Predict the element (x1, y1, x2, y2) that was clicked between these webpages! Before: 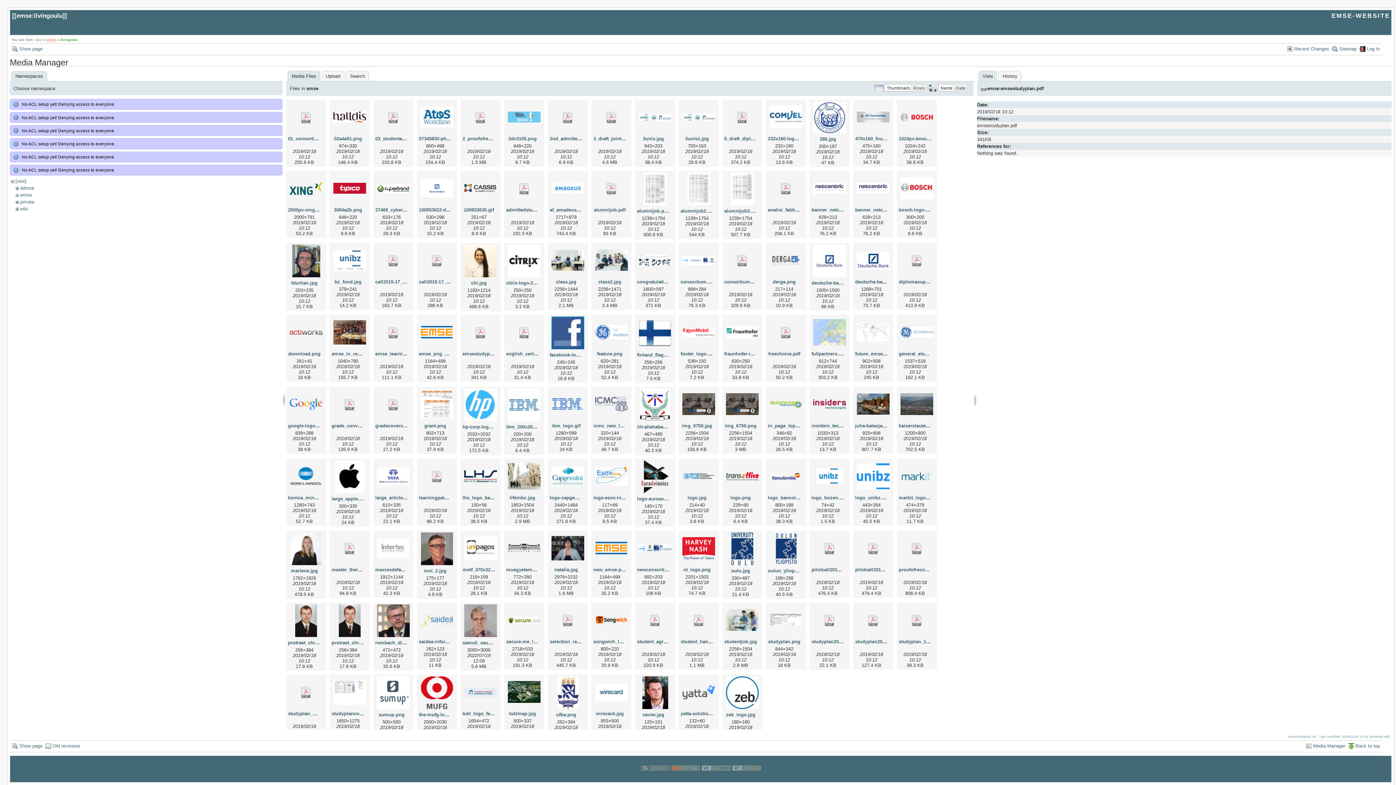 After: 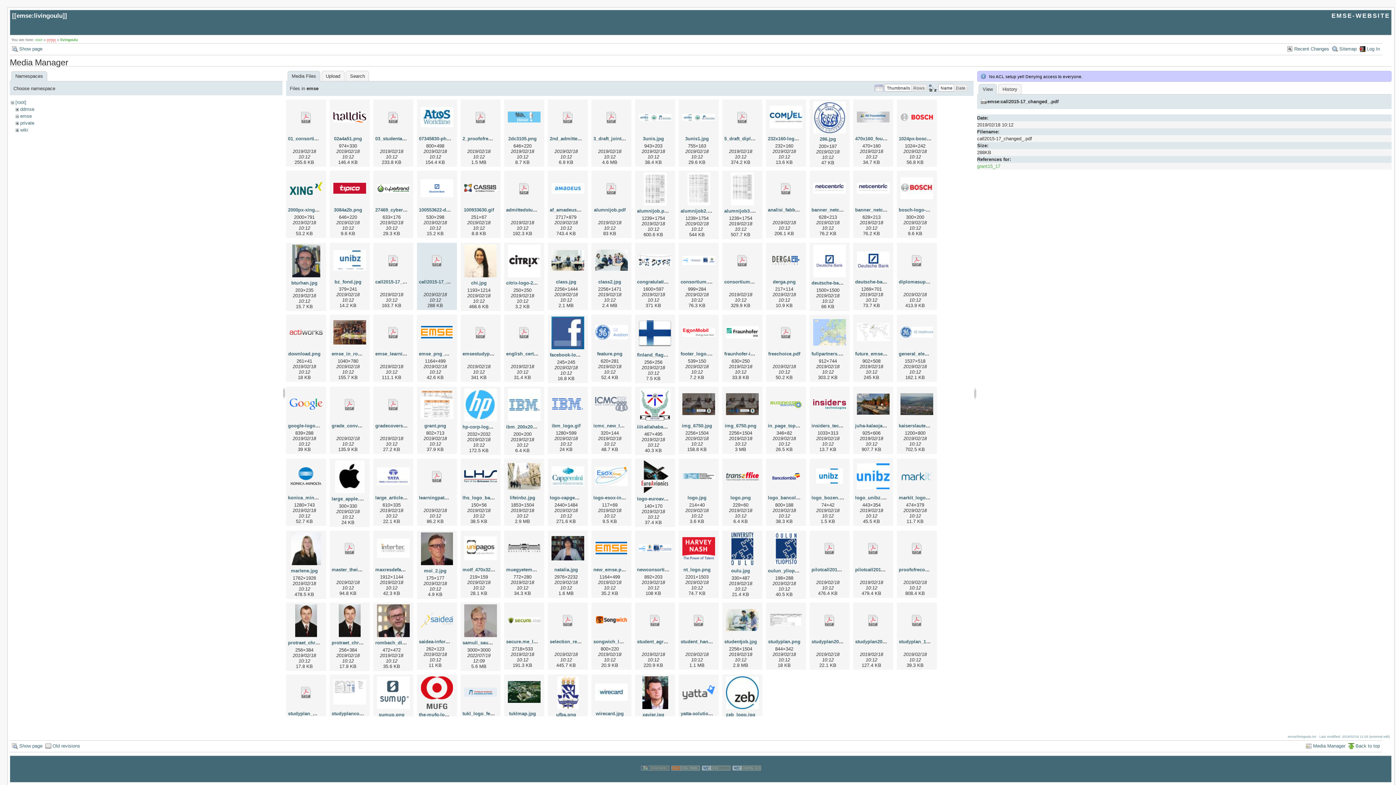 Action: bbox: (418, 244, 455, 277)